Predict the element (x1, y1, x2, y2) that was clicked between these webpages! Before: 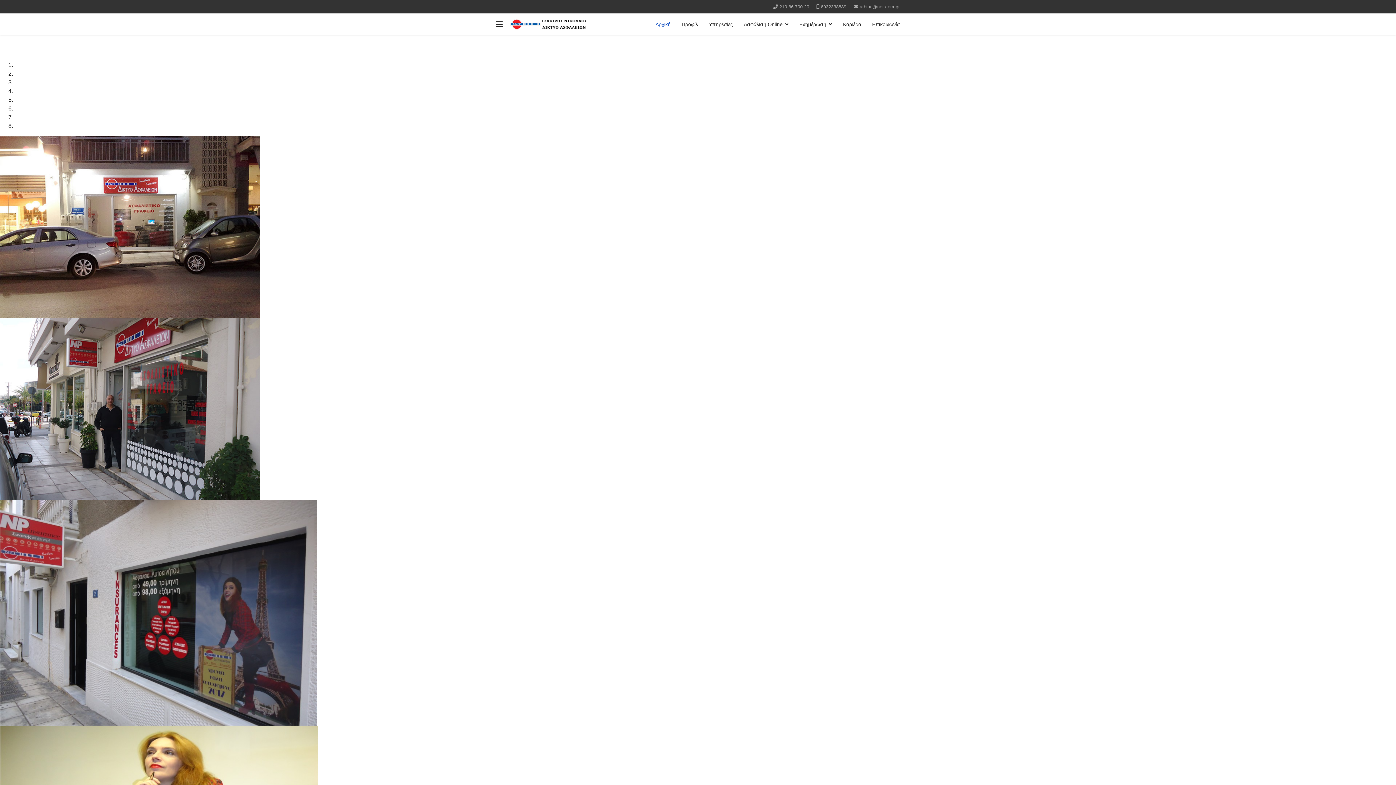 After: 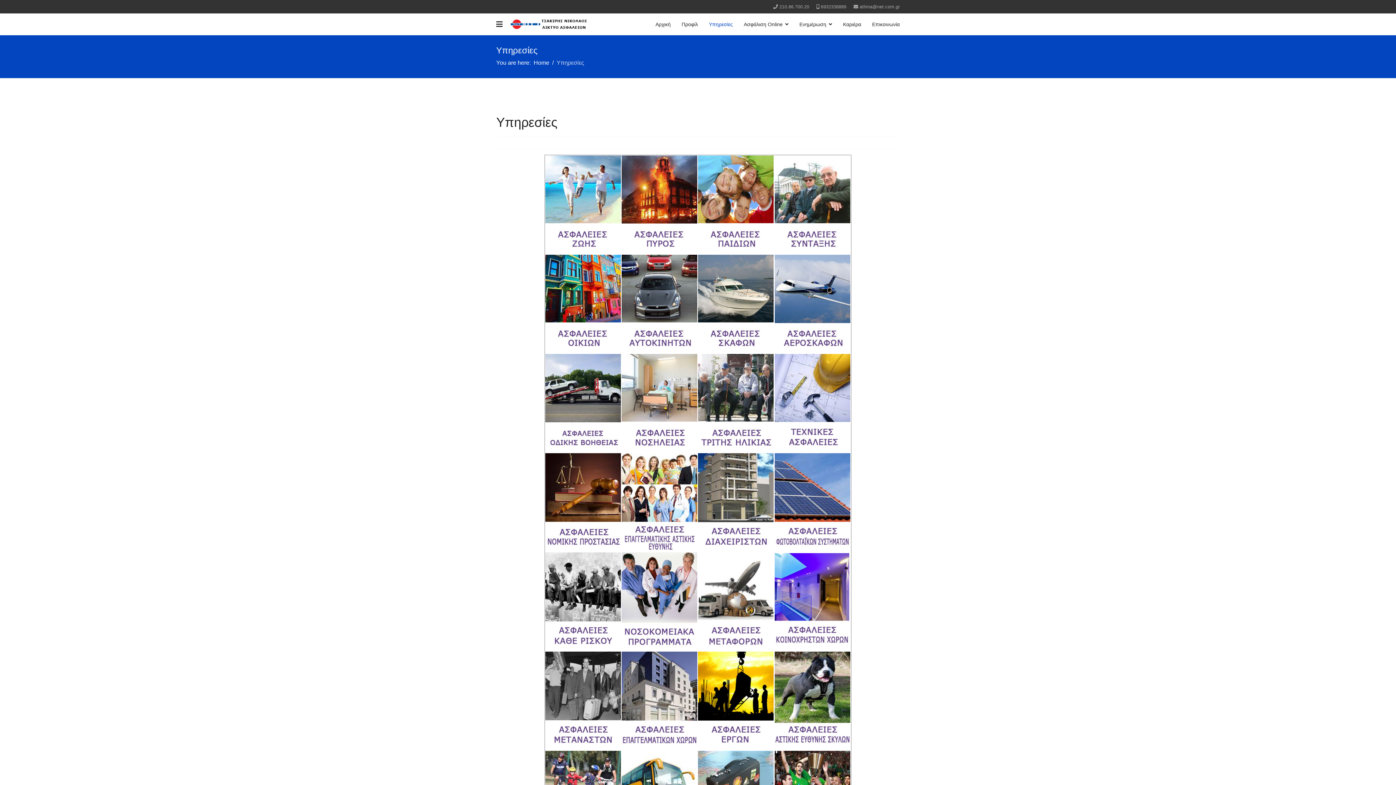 Action: bbox: (703, 13, 738, 35) label: Υπηρεσίες